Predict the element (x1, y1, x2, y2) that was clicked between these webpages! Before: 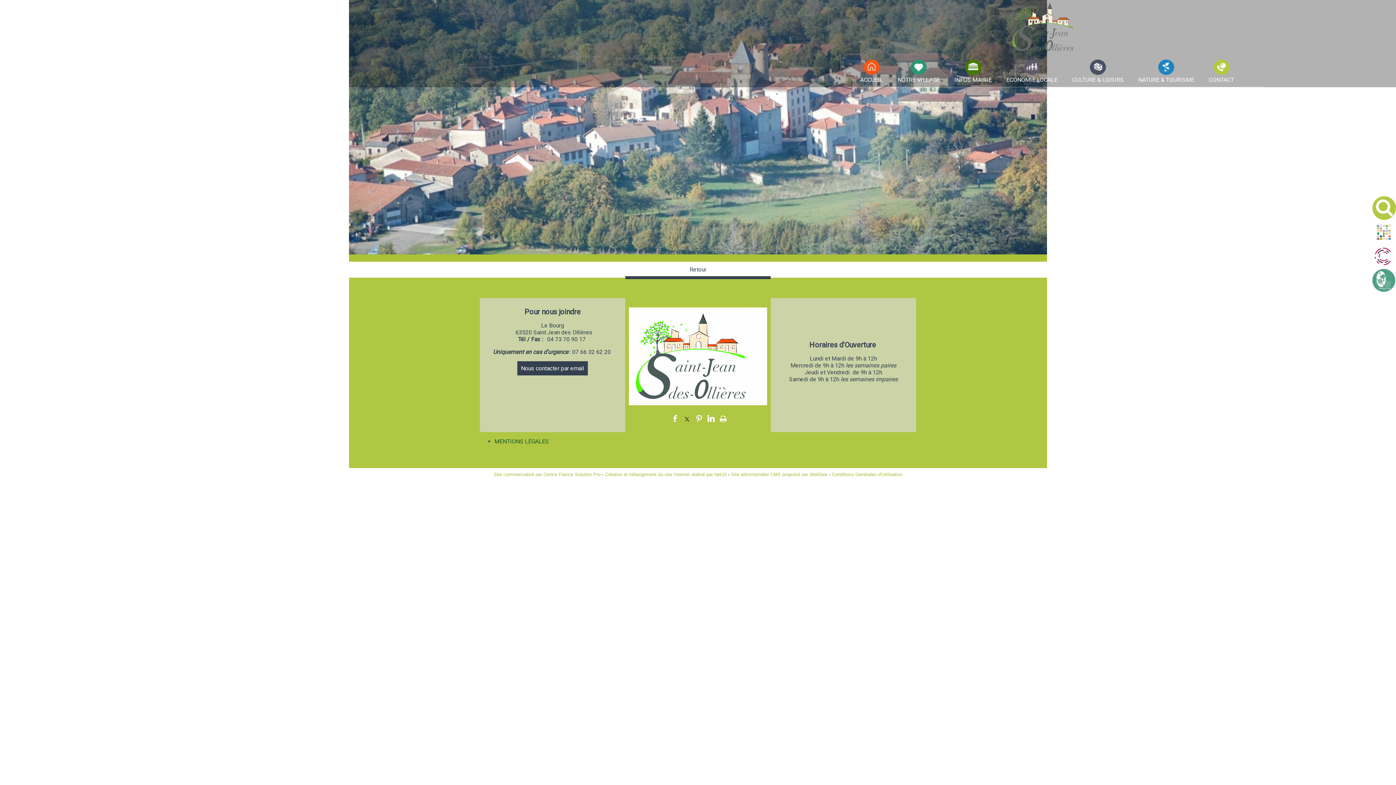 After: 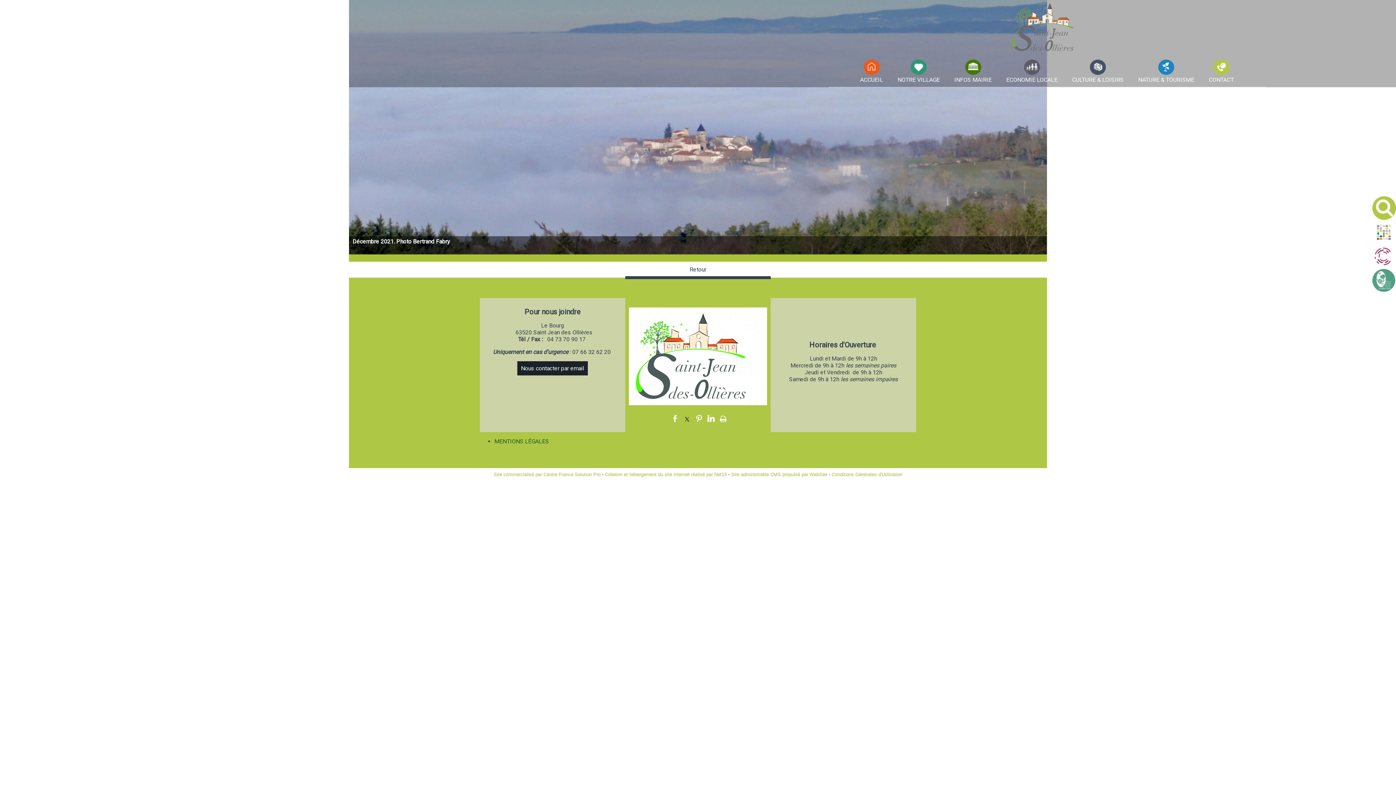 Action: bbox: (517, 361, 588, 375) label: Nous contacter par email